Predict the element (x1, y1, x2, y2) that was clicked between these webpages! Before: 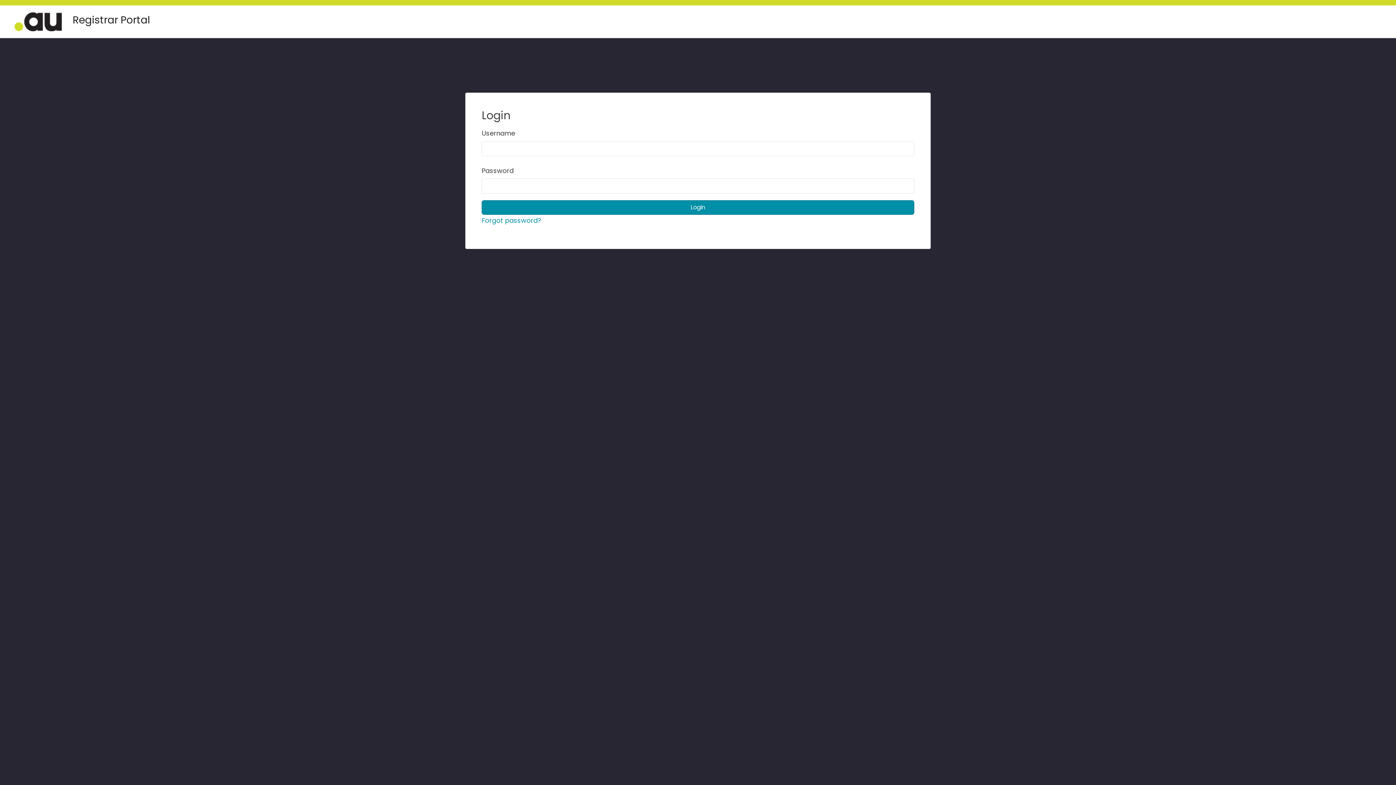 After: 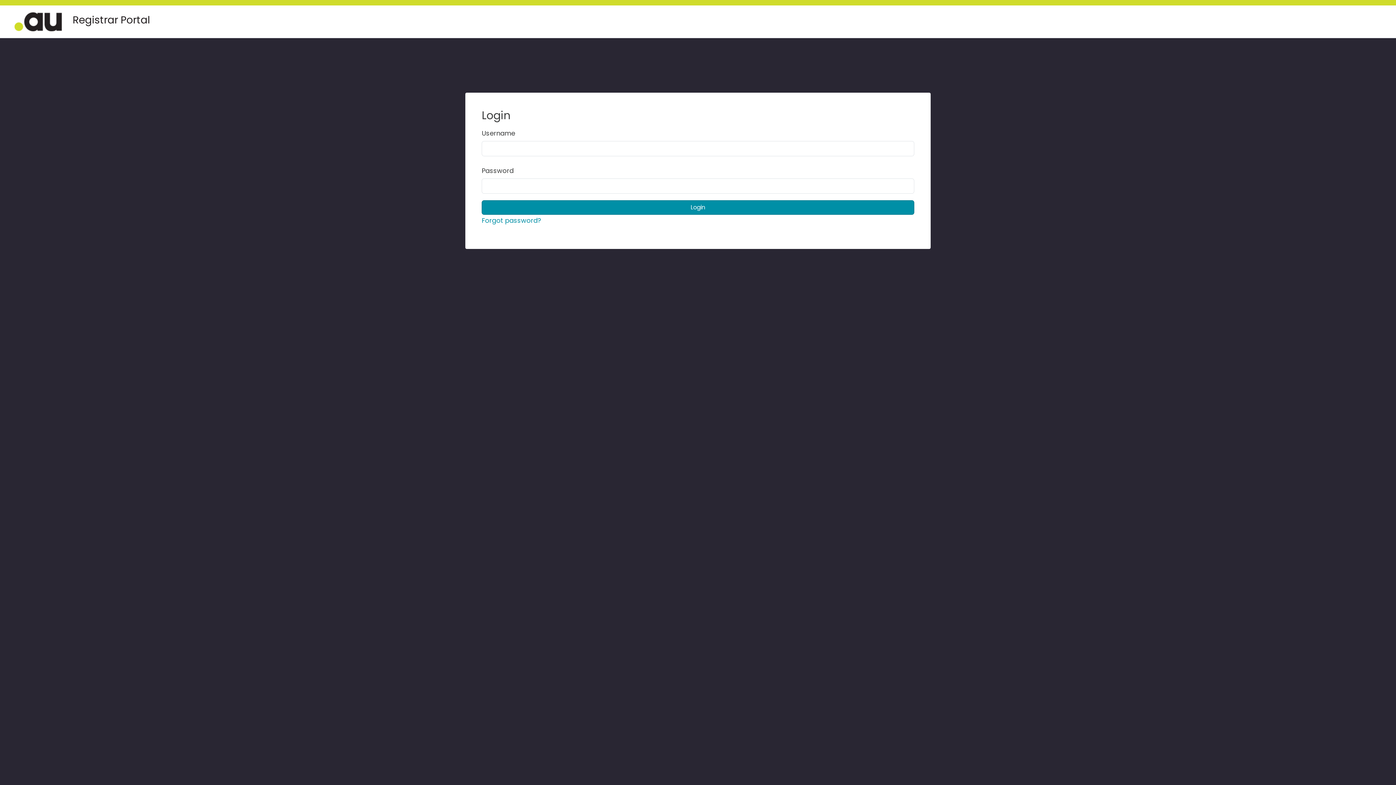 Action: label: Registrar Portal bbox: (0, 5, 150, 37)